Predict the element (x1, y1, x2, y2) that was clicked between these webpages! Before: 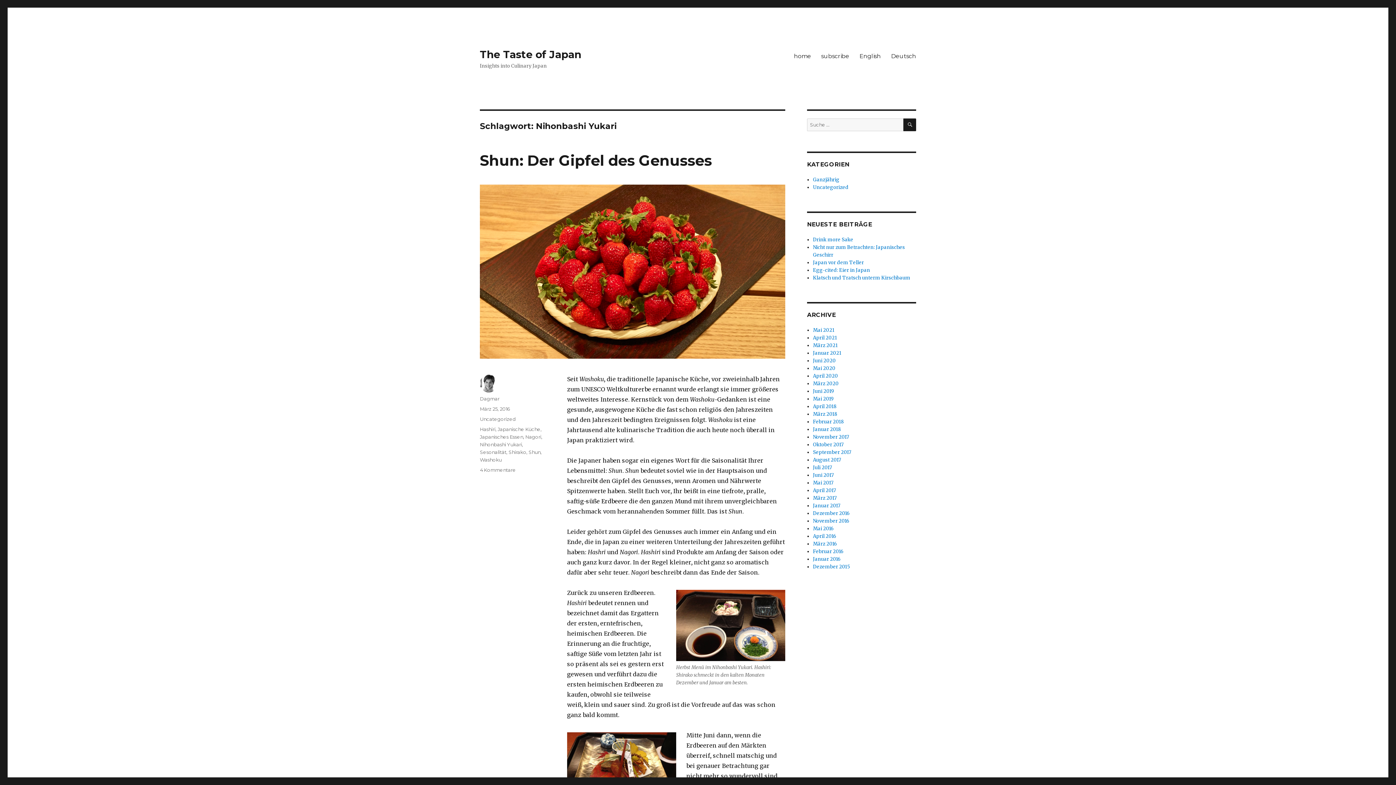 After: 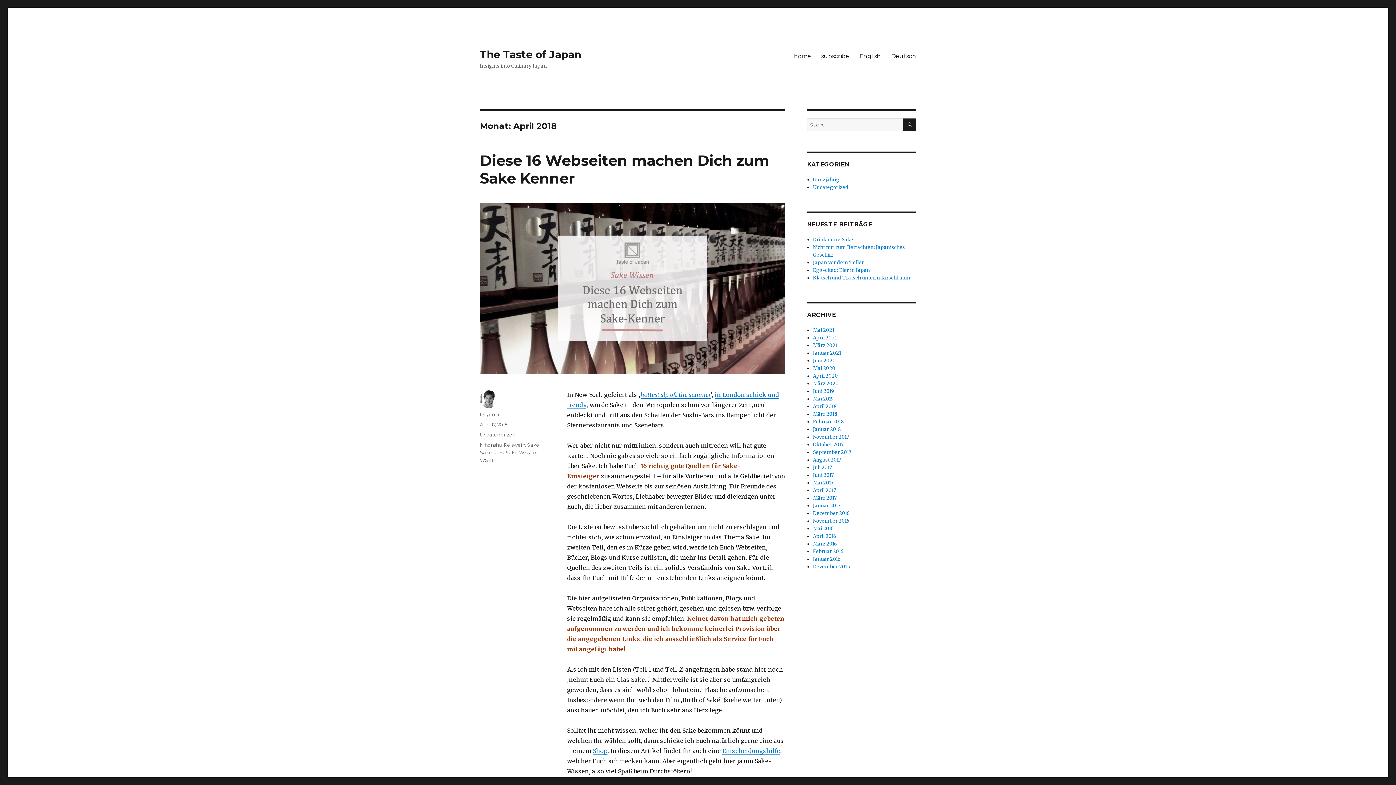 Action: bbox: (813, 403, 836, 409) label: April 2018